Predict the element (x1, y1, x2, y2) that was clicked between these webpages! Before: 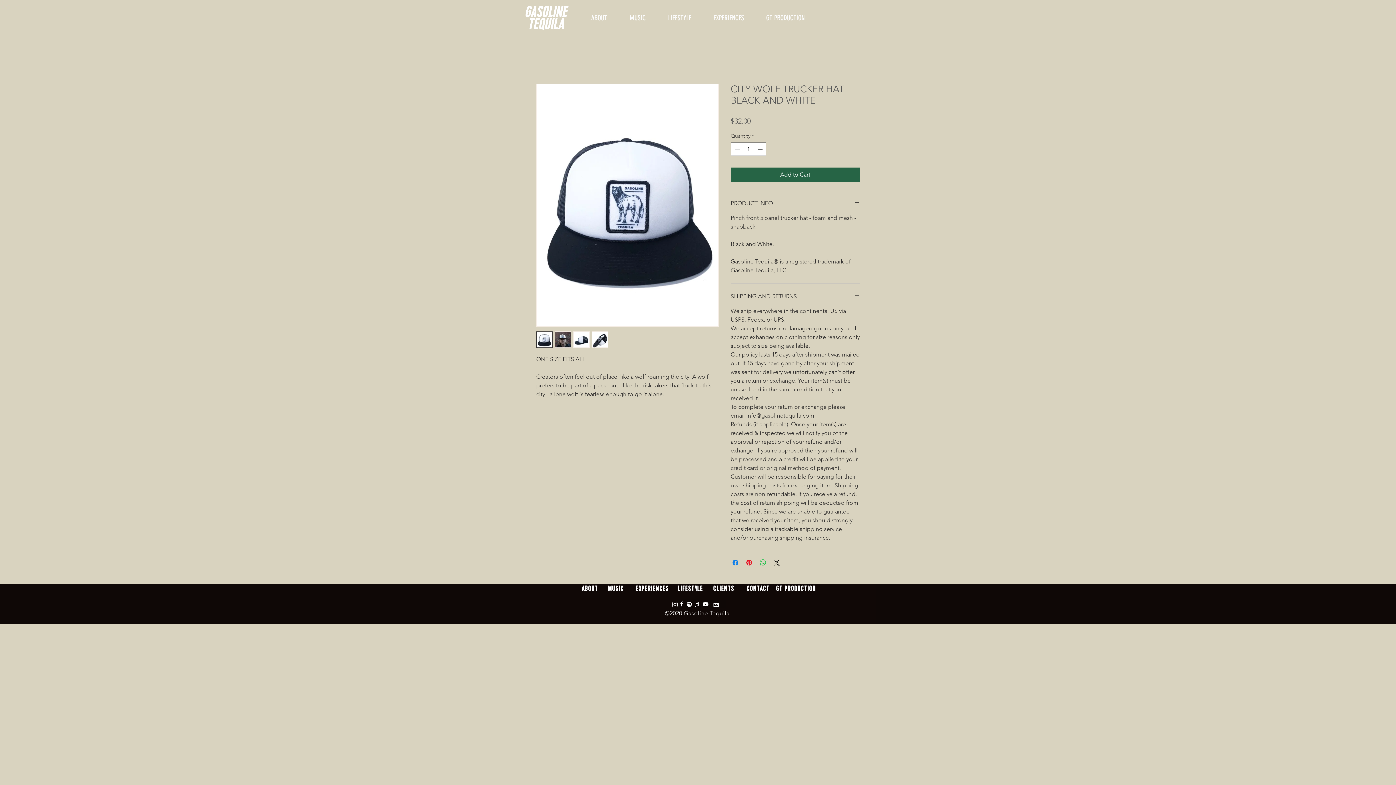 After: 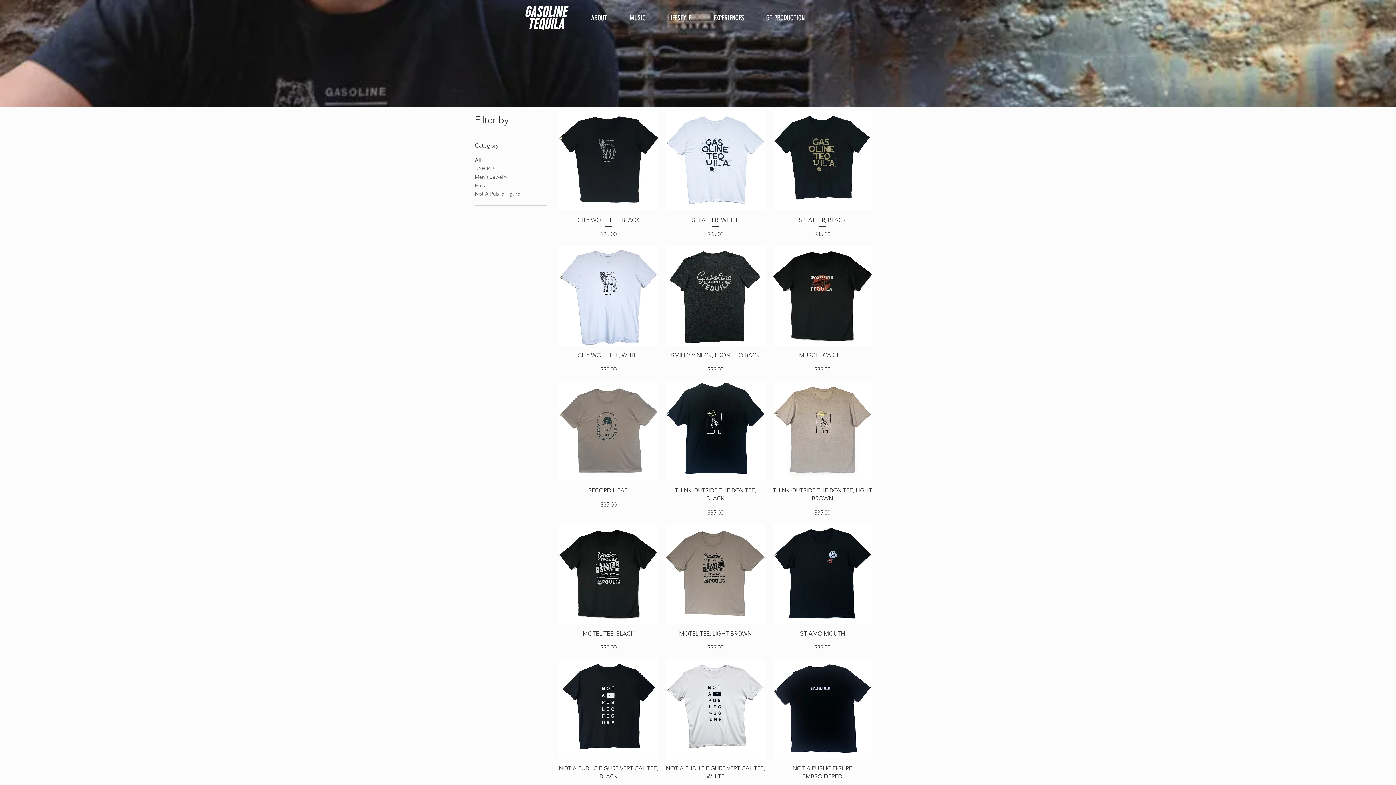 Action: label: LIFESTYLE bbox: (677, 584, 703, 593)